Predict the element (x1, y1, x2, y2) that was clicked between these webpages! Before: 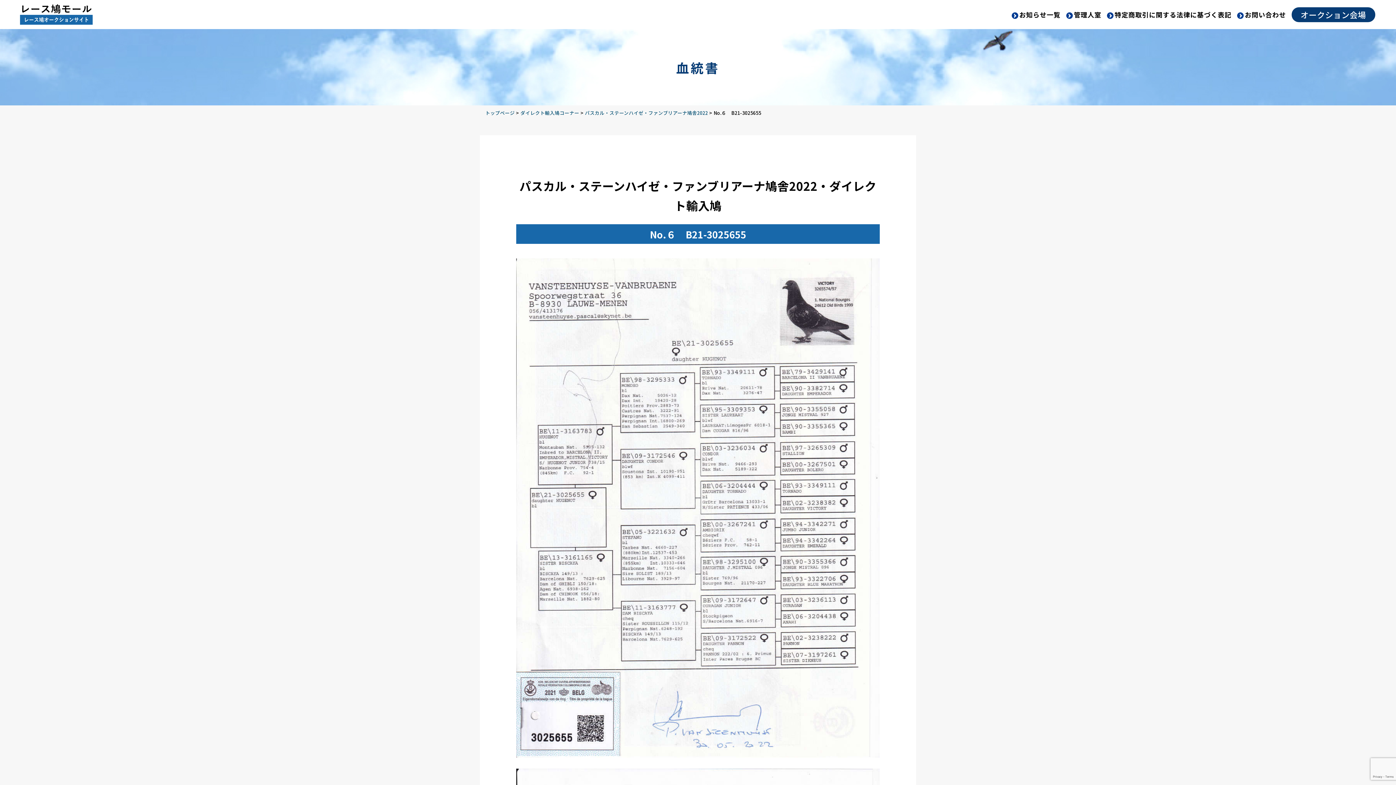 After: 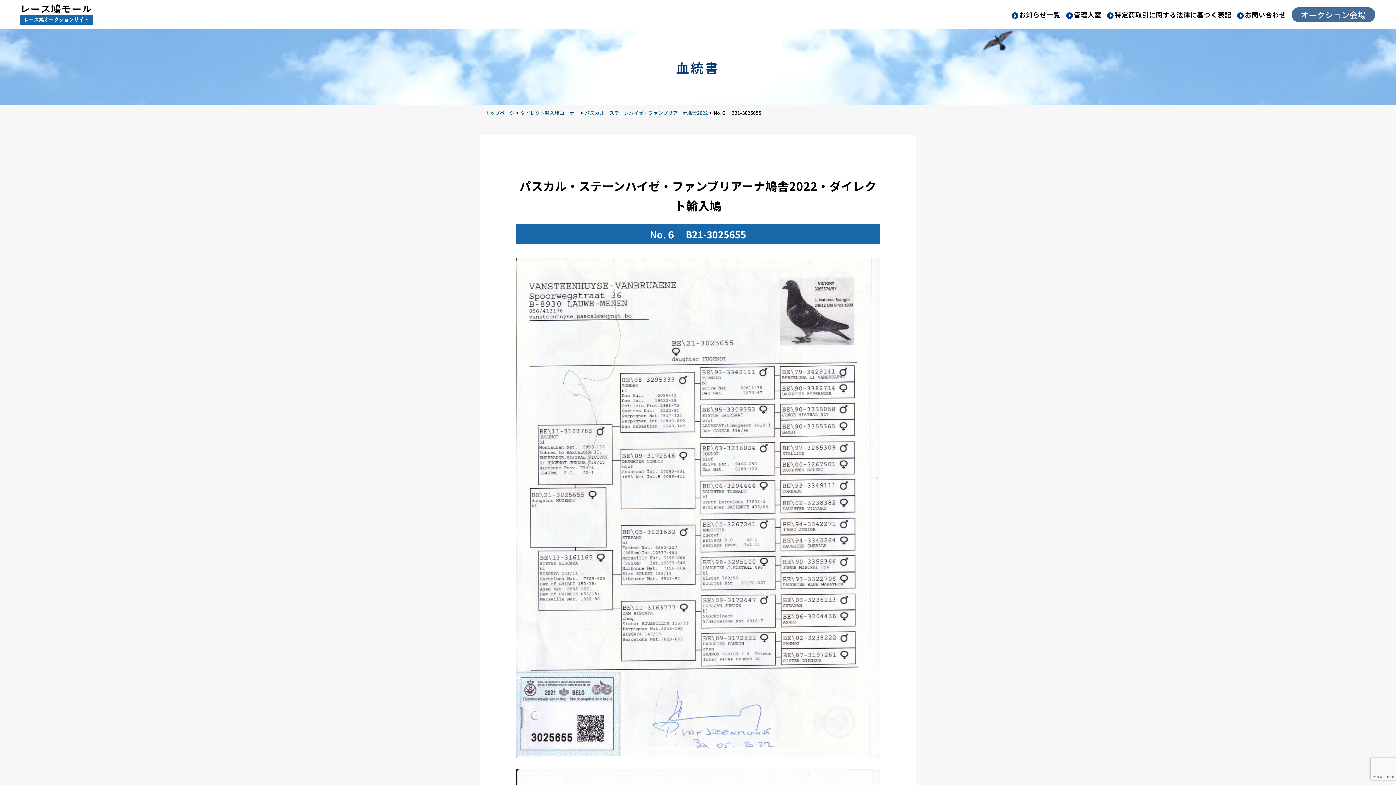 Action: bbox: (1290, 7, 1376, 22) label: オークション会場